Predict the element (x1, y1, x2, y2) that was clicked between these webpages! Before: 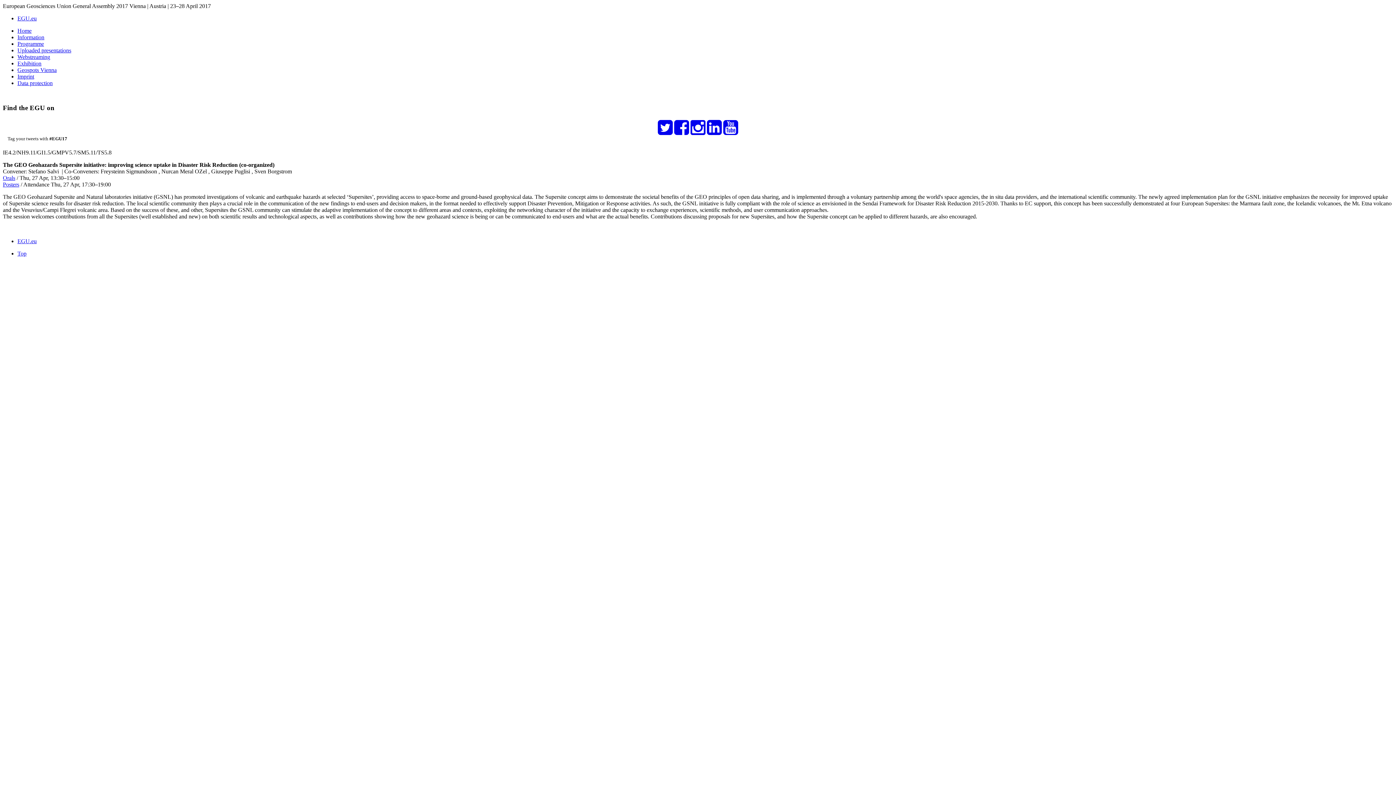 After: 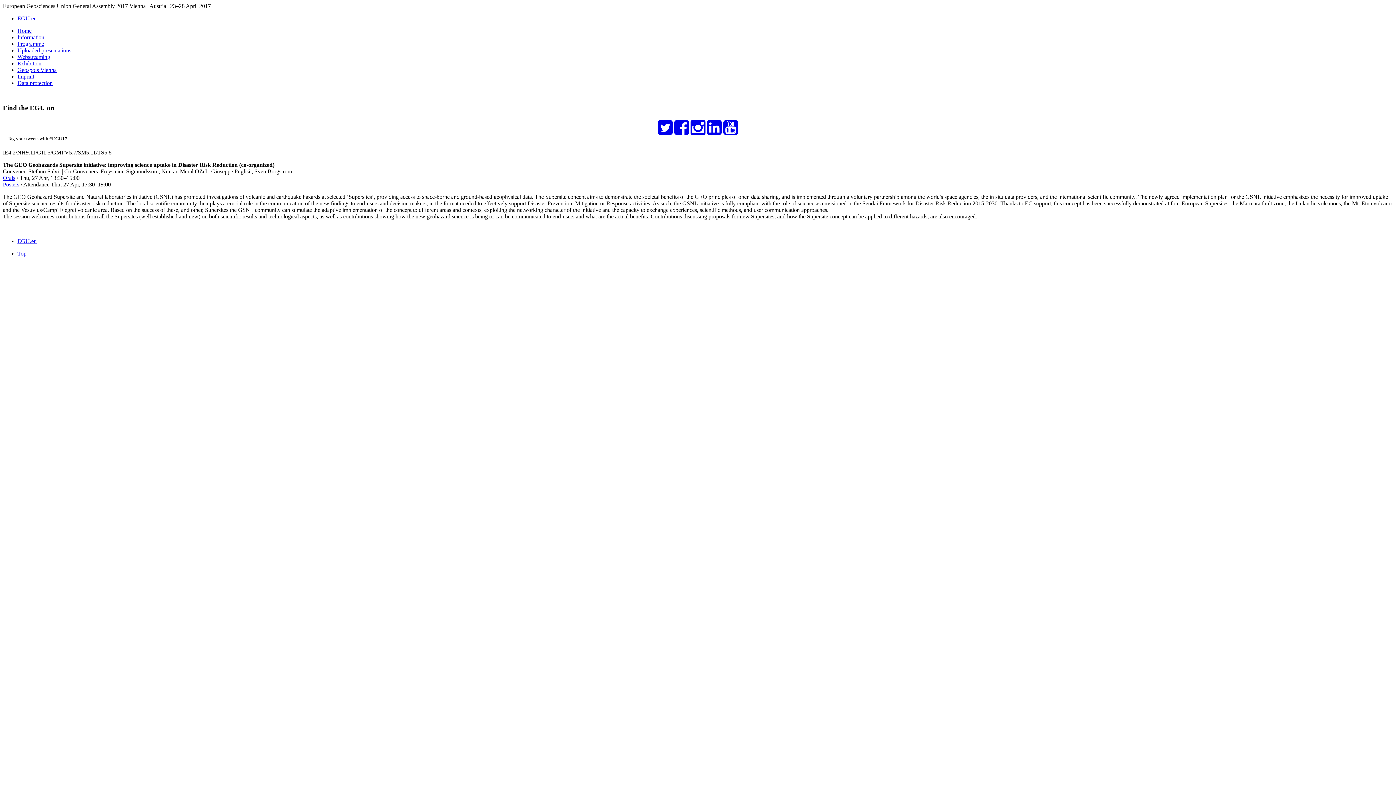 Action: bbox: (17, 15, 36, 21) label: EGU.eu